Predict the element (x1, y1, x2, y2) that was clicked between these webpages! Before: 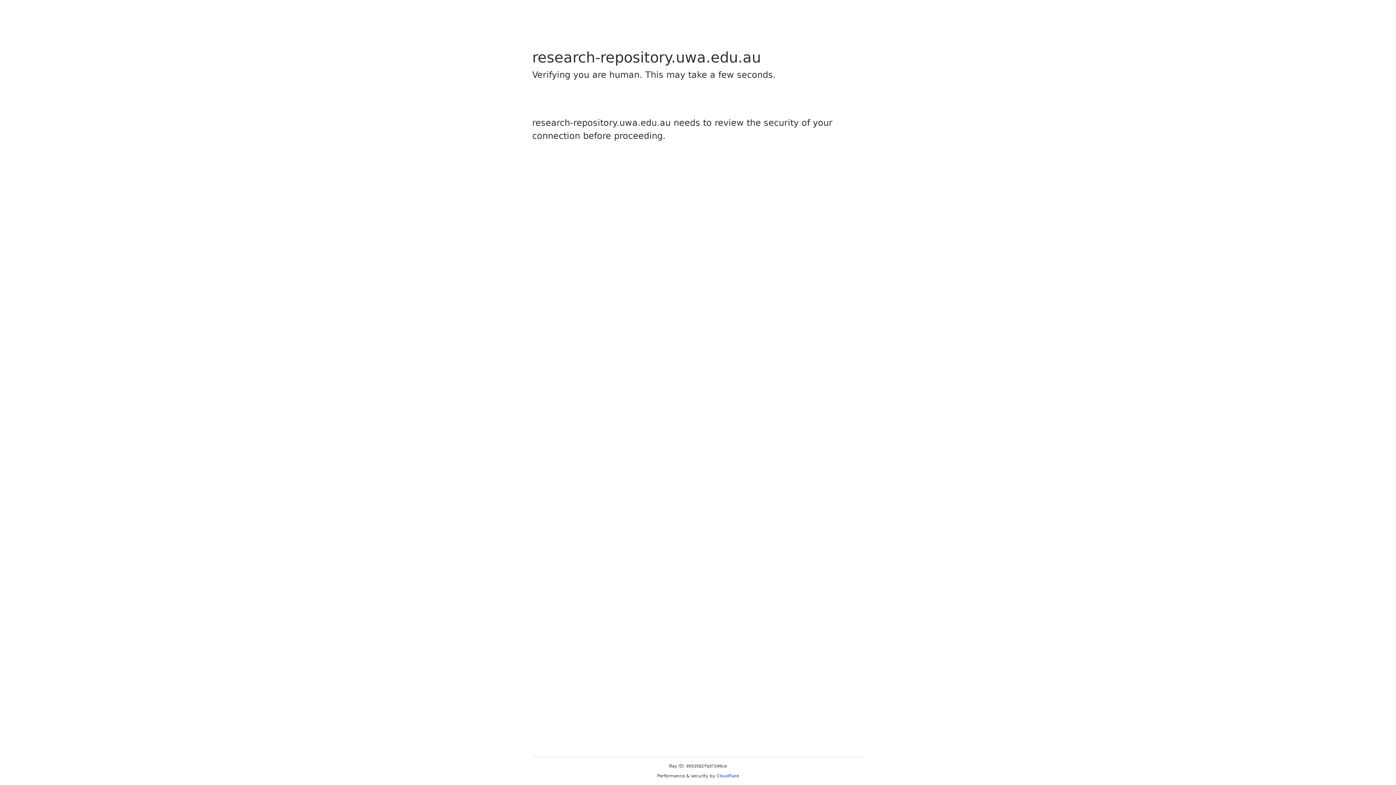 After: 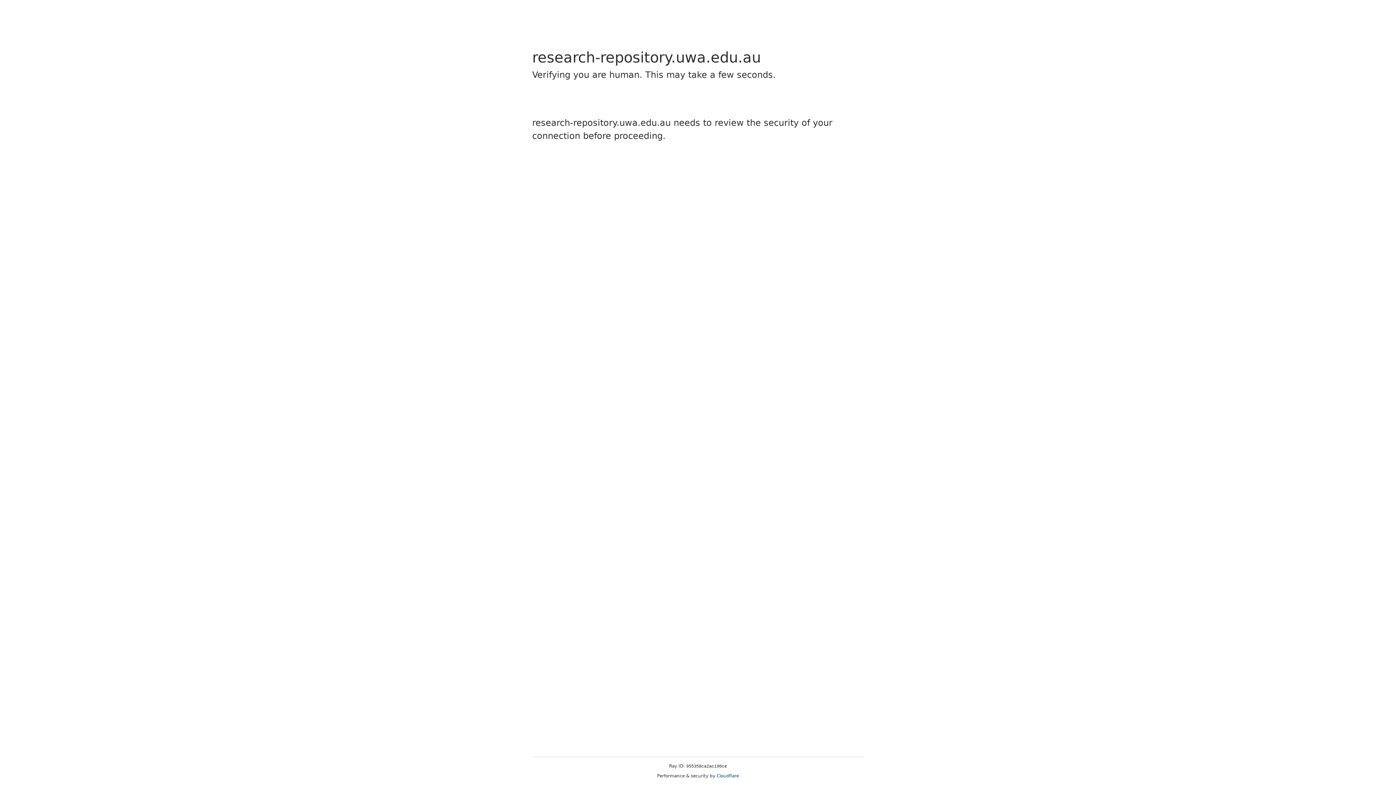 Action: label: Cloudflare bbox: (716, 773, 739, 778)